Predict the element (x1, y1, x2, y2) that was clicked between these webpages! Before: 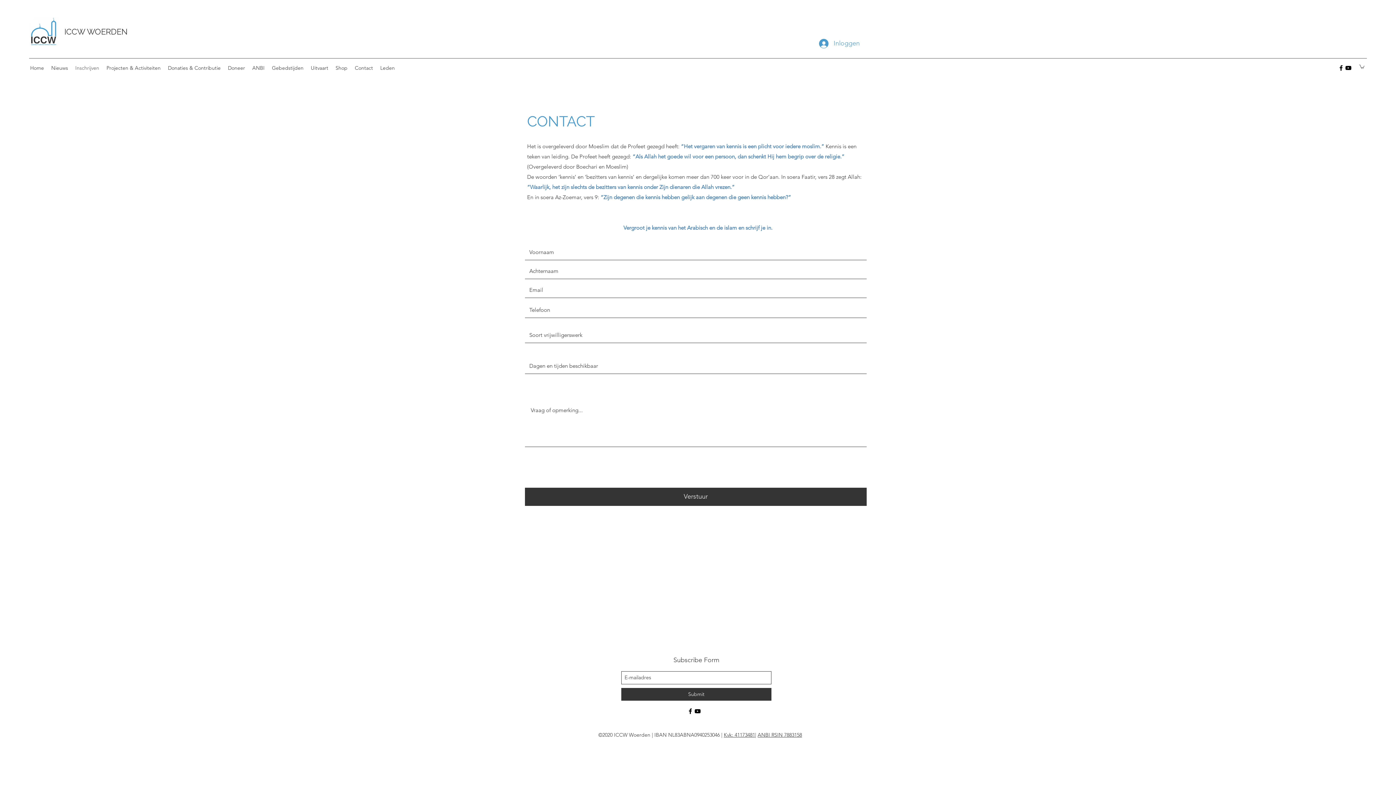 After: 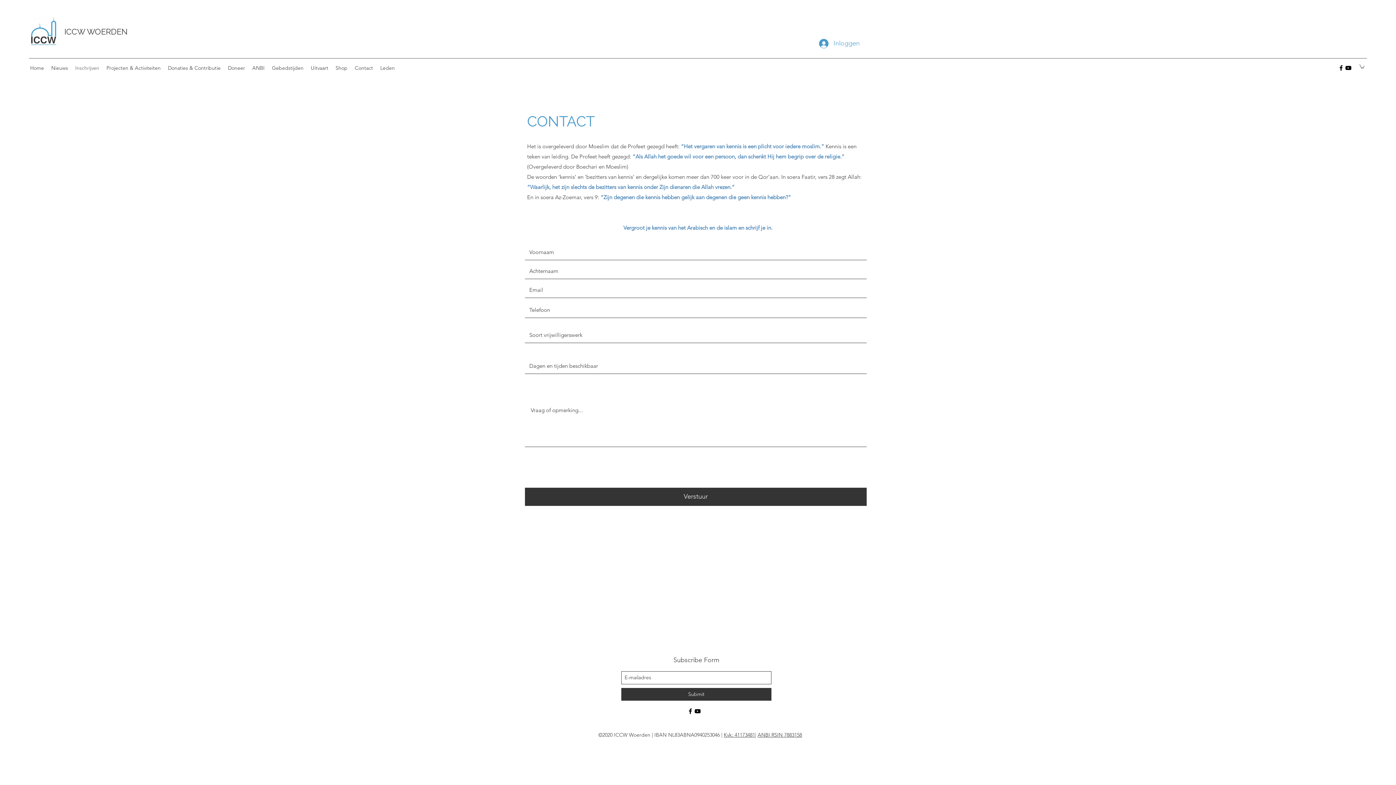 Action: label: facebook bbox: (1337, 64, 1345, 71)